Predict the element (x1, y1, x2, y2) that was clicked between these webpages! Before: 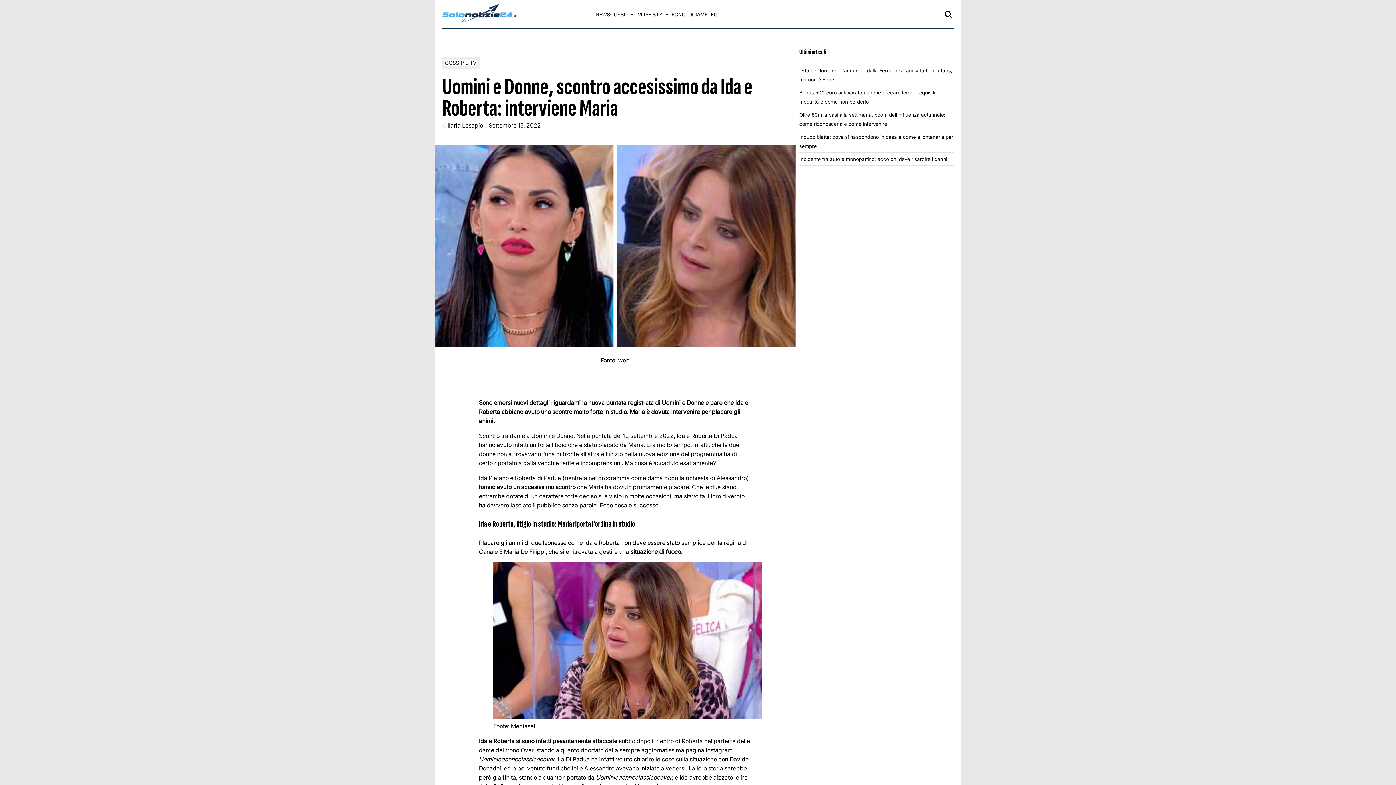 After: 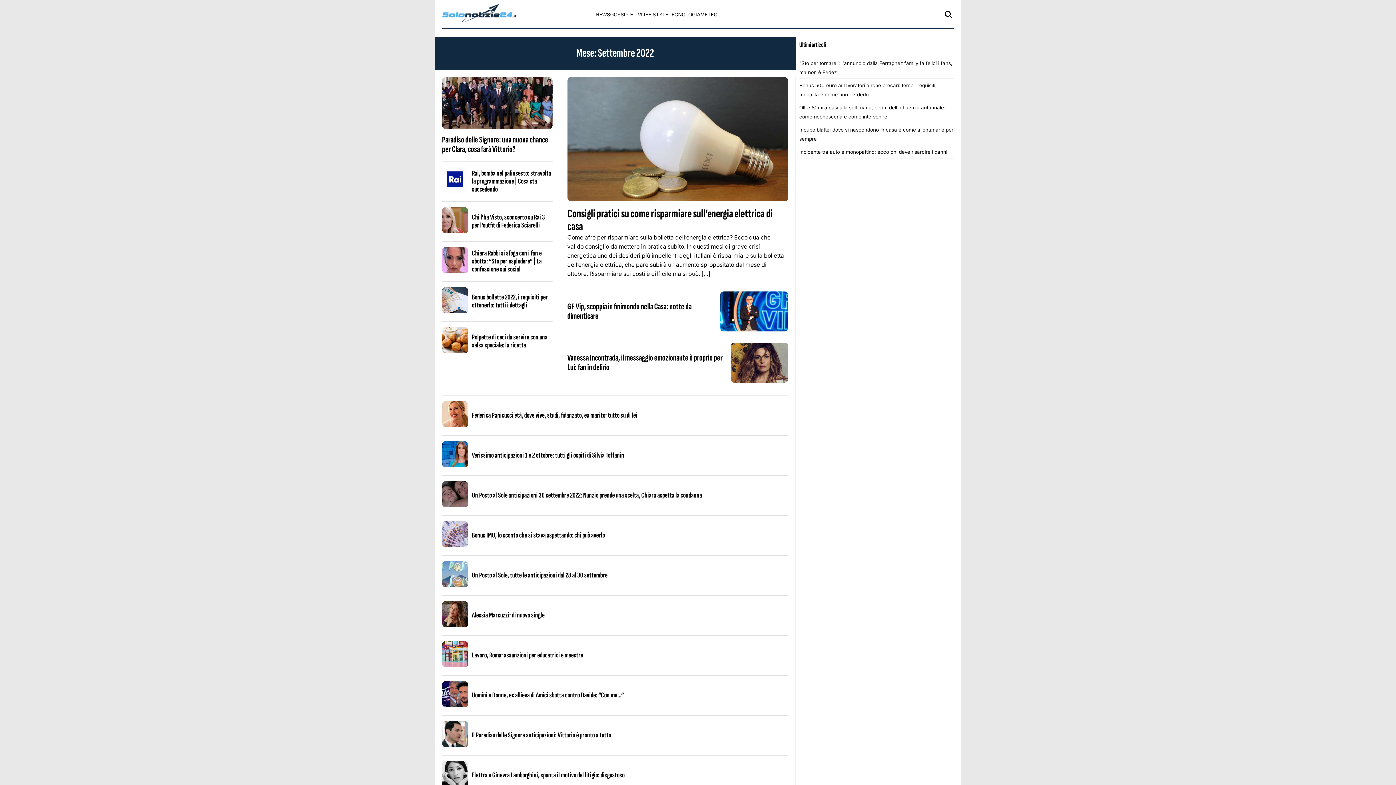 Action: bbox: (488, 121, 541, 130) label: Settembre 15, 2022